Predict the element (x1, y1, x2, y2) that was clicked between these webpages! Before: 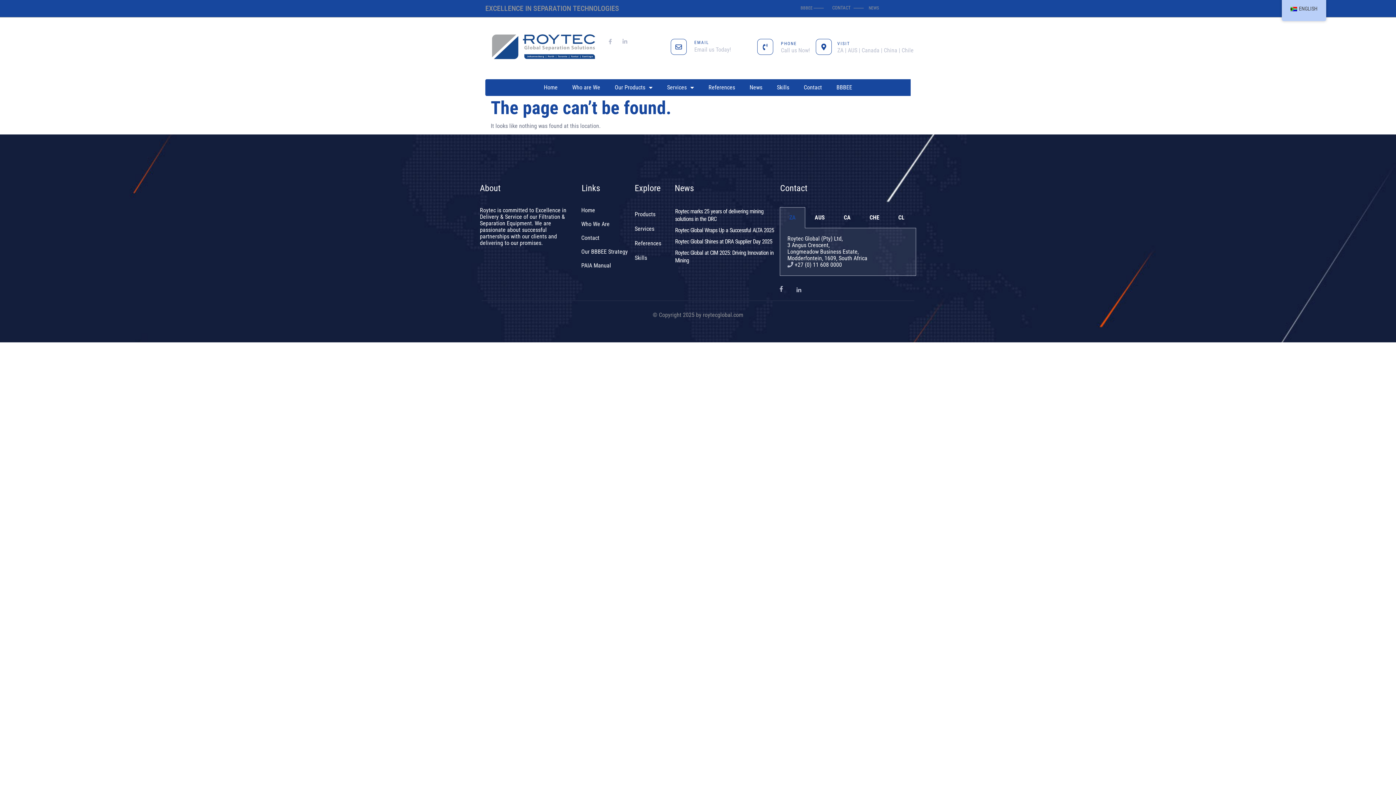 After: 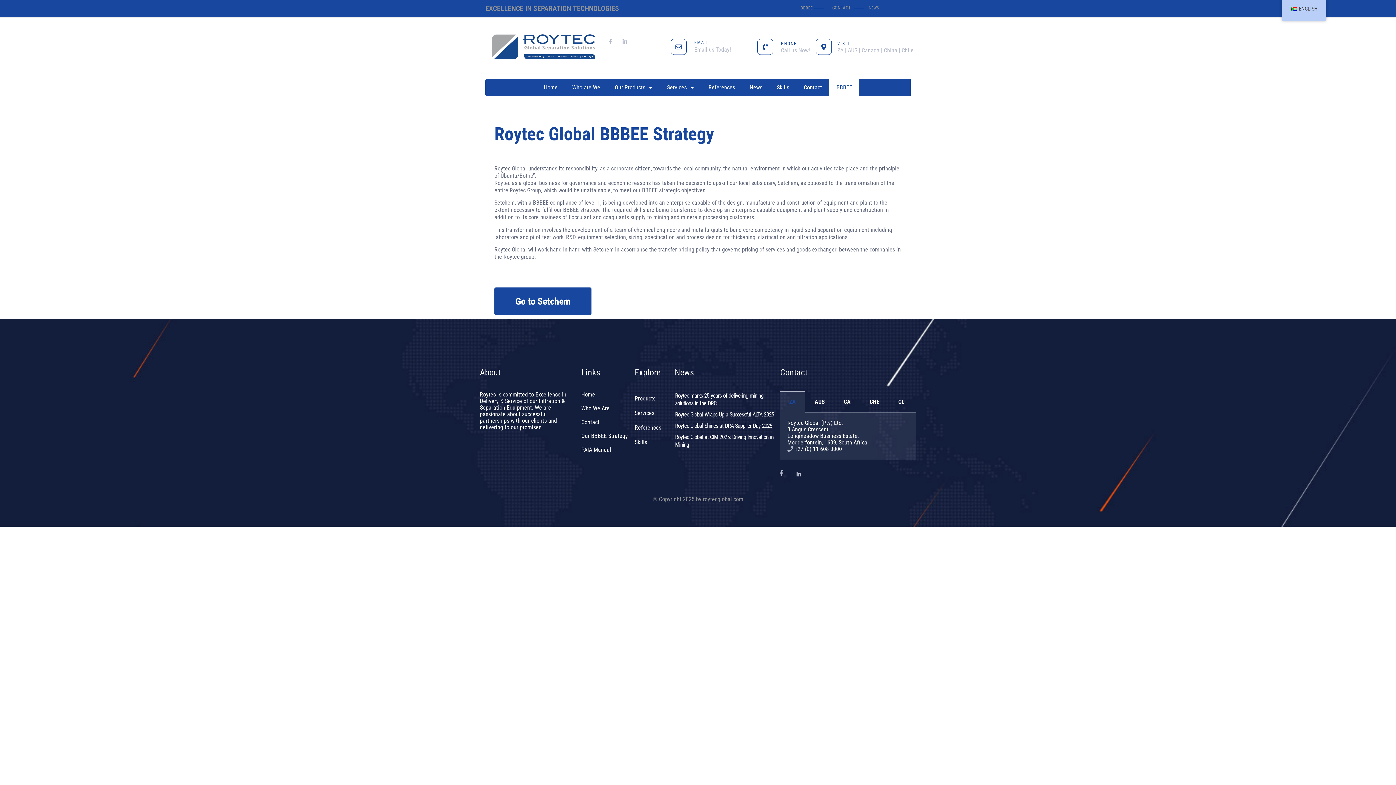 Action: bbox: (829, 79, 859, 95) label: BBBEE